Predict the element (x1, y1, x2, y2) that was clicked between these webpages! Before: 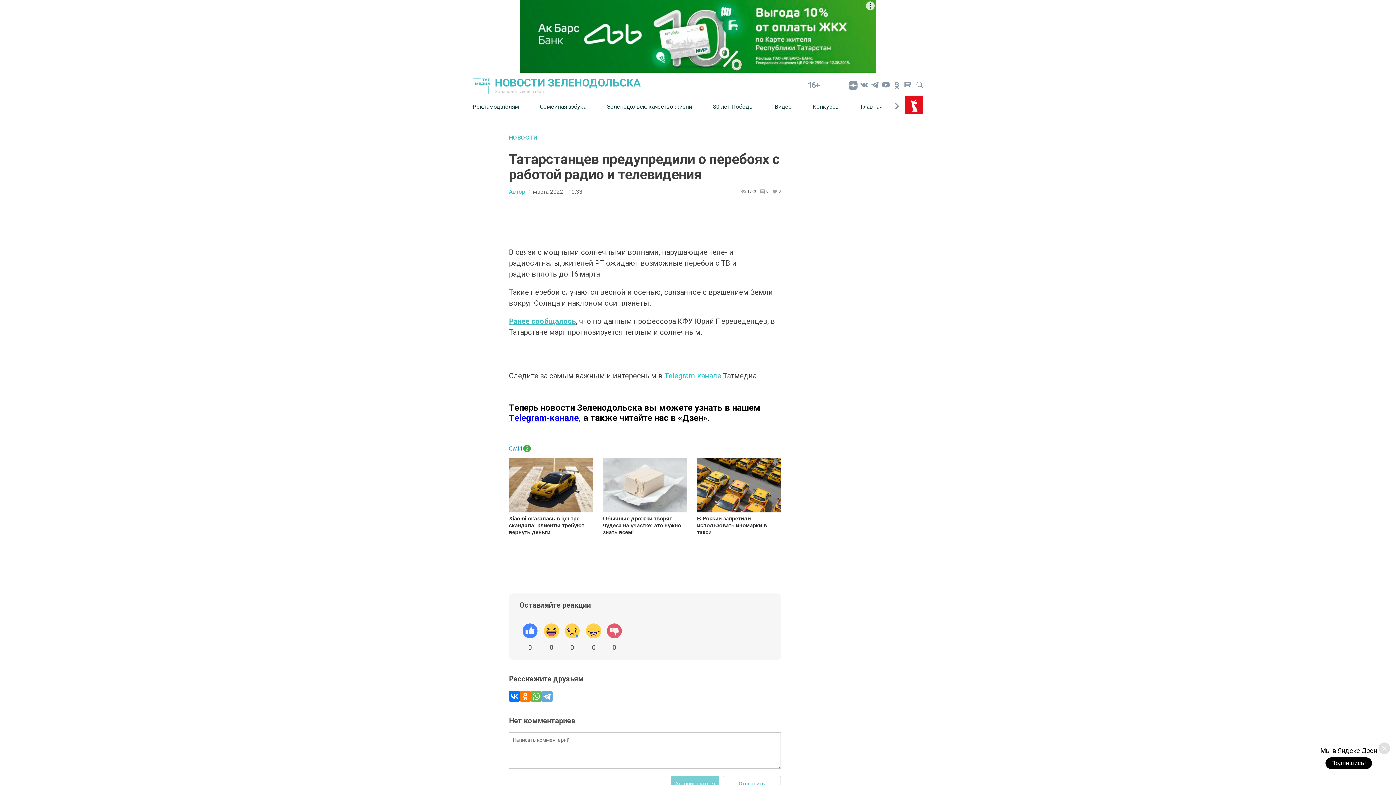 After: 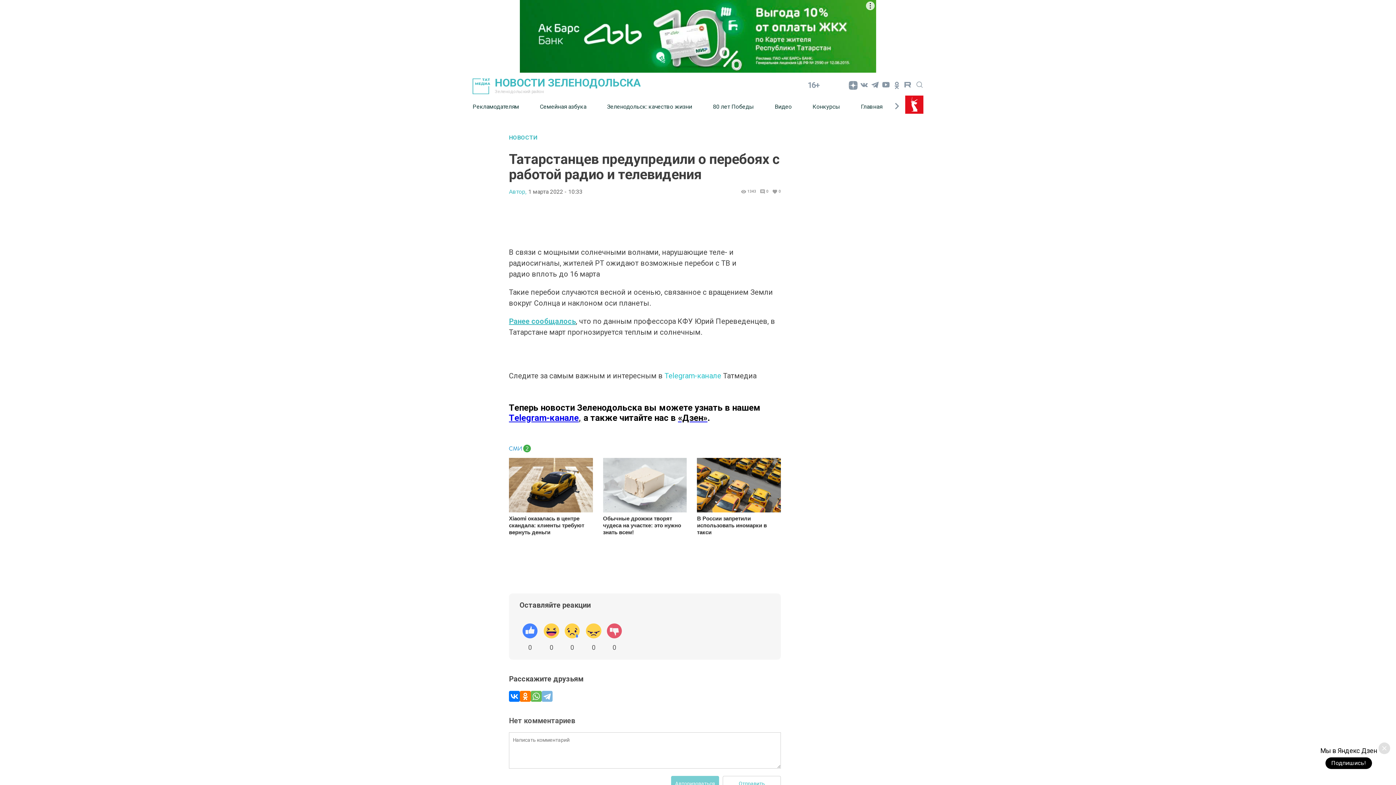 Action: bbox: (541, 691, 552, 702)